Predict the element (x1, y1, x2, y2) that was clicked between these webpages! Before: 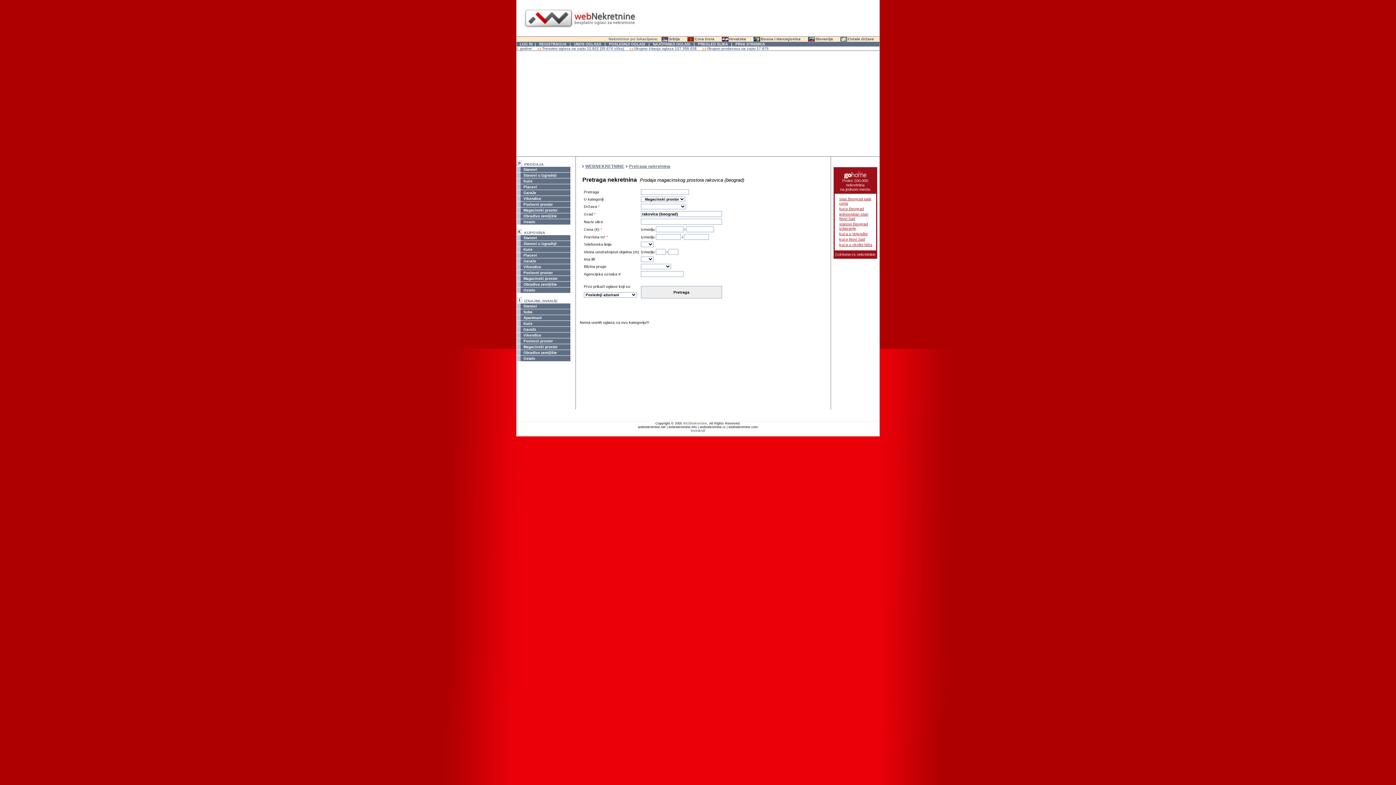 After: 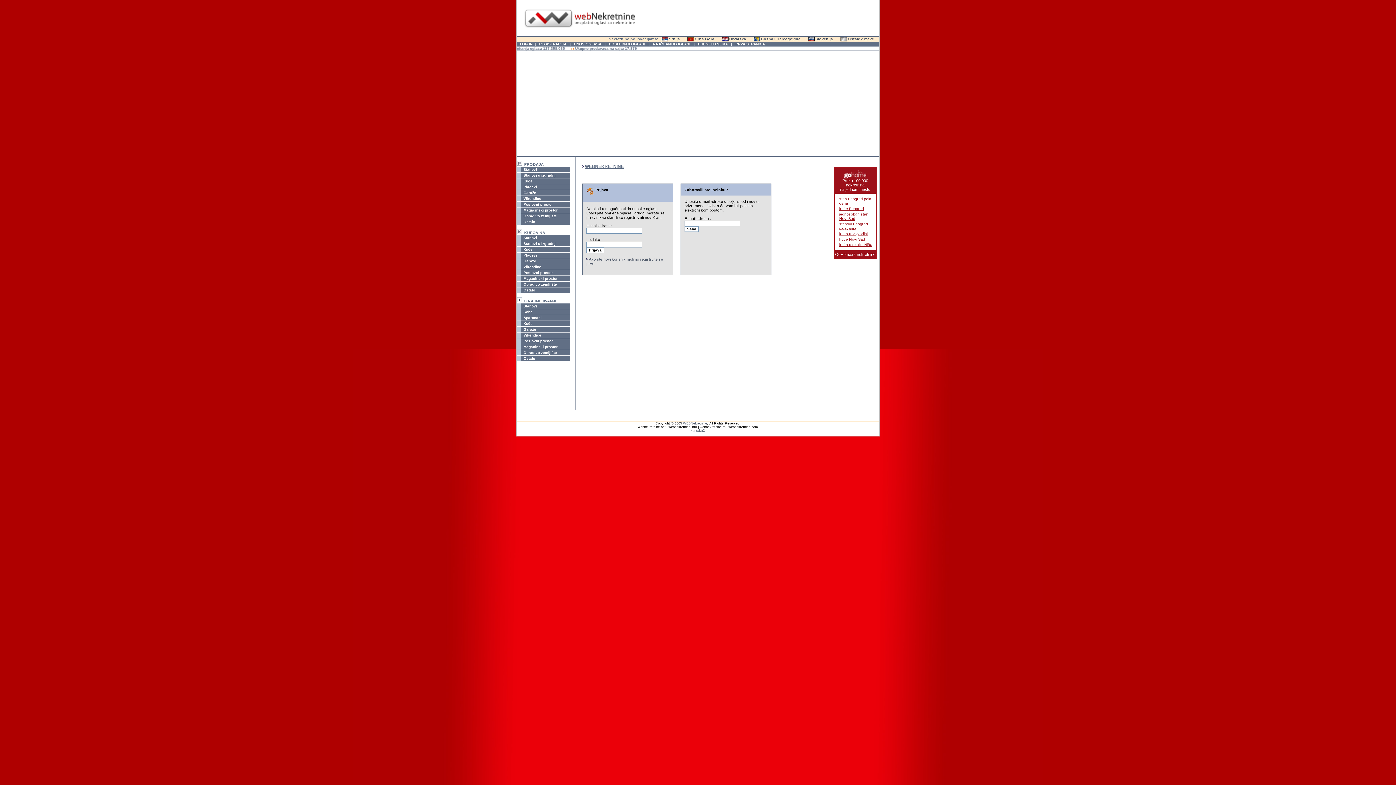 Action: bbox: (520, 42, 532, 46) label: LOG IN